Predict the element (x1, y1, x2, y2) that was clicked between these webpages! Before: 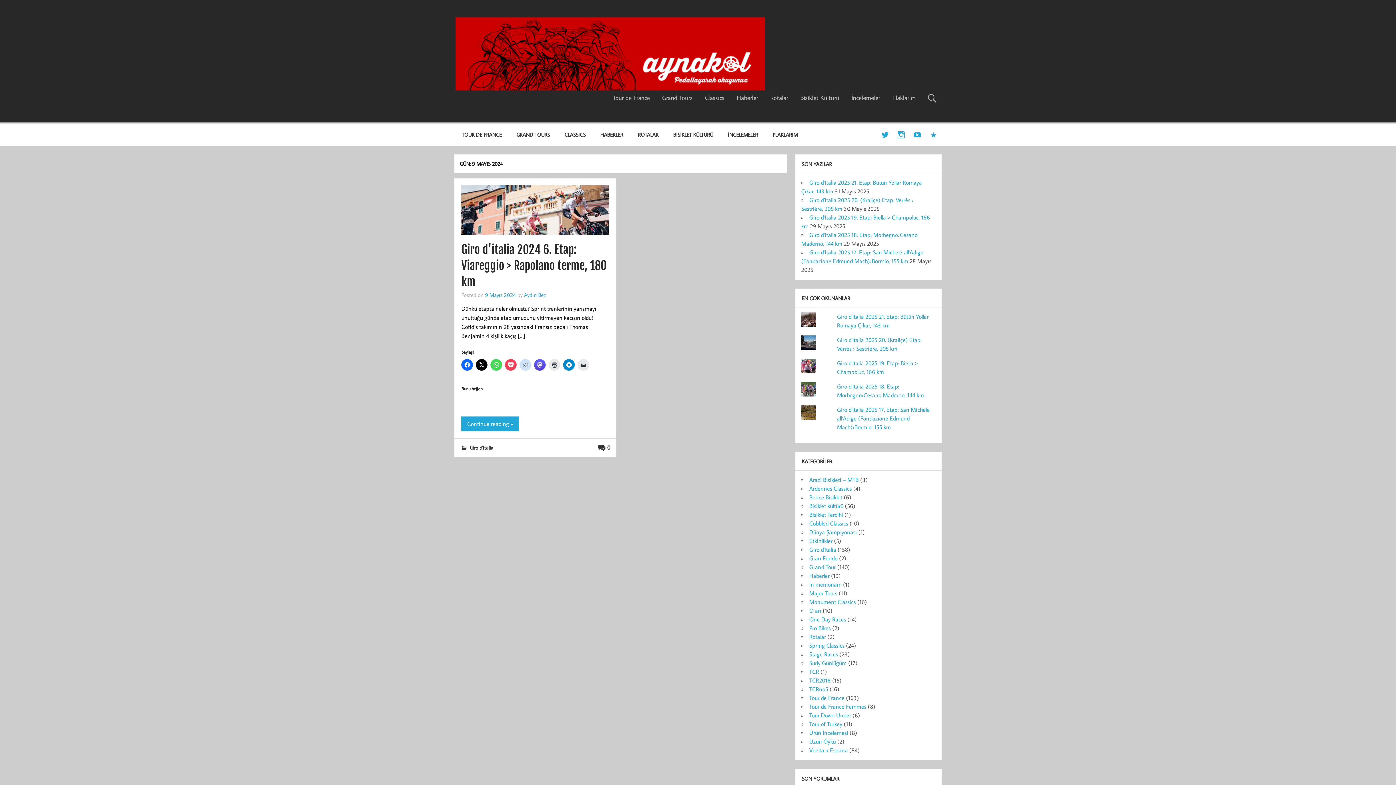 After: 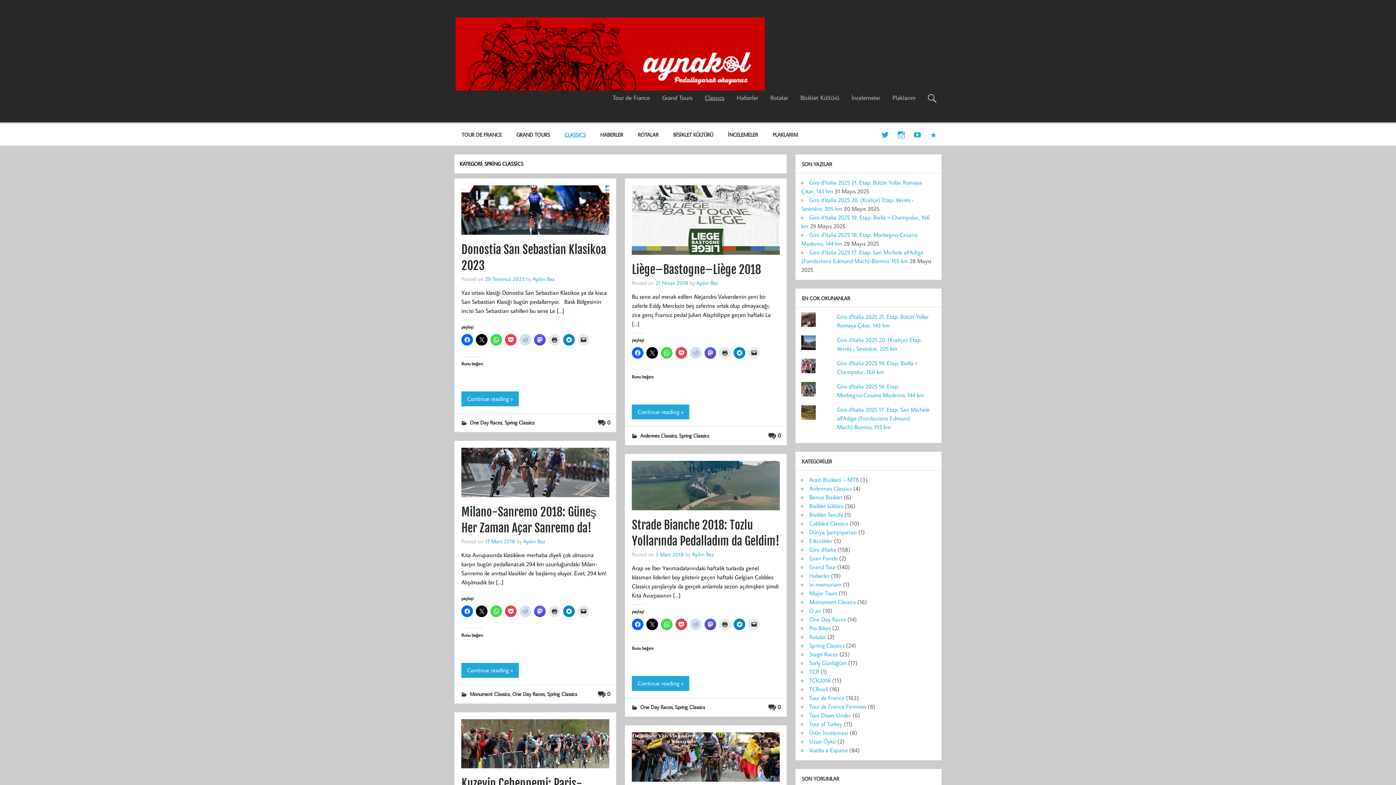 Action: bbox: (557, 123, 593, 145) label: CLASSICS